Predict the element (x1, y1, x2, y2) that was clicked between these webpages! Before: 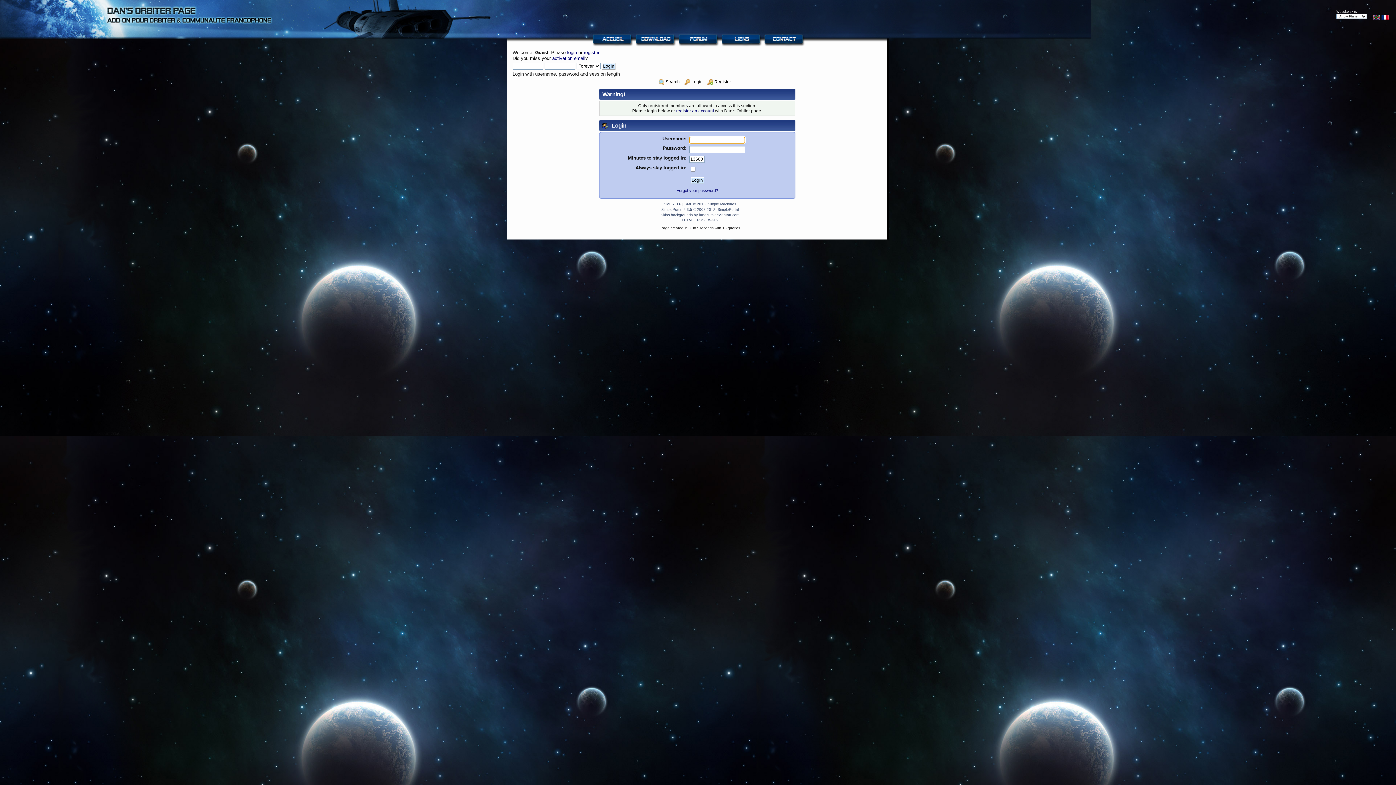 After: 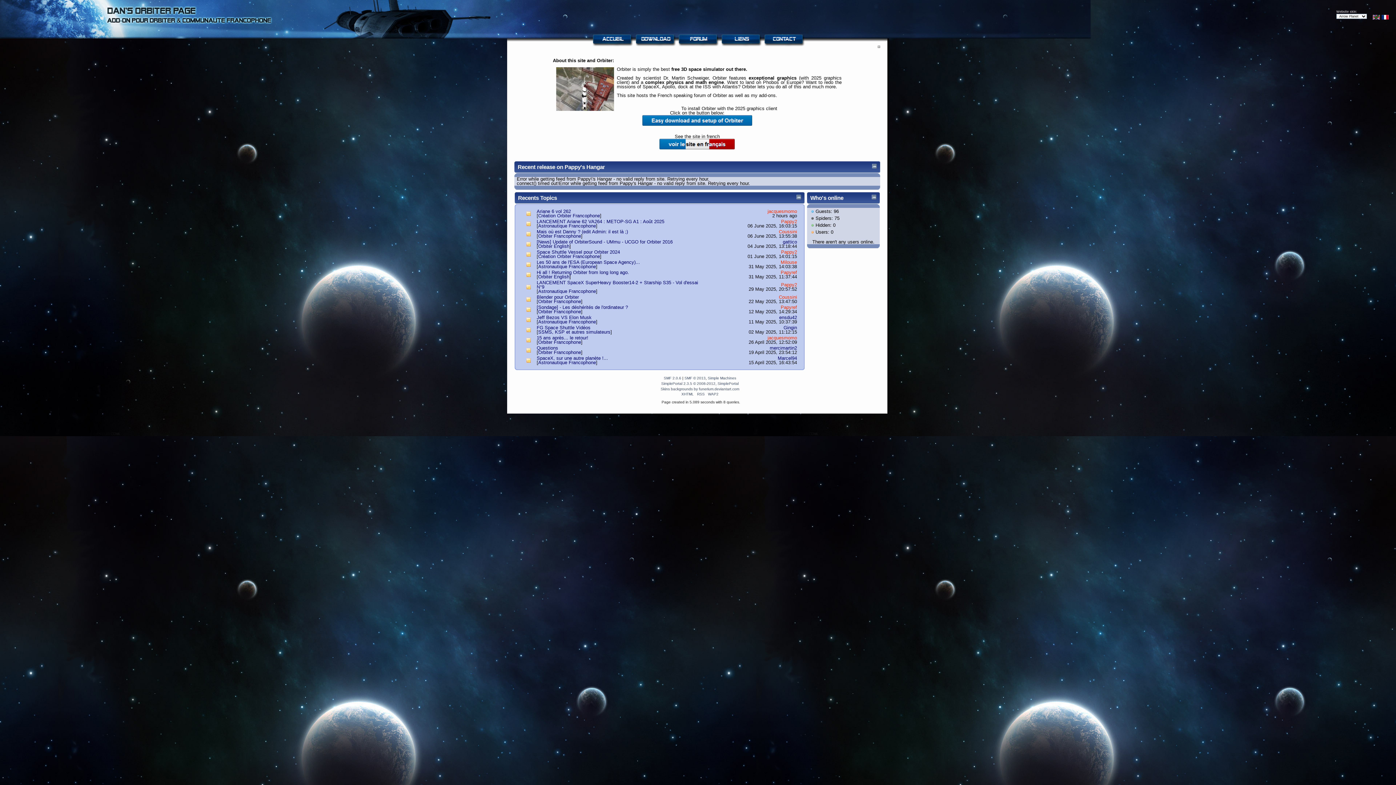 Action: bbox: (593, 42, 633, 48)